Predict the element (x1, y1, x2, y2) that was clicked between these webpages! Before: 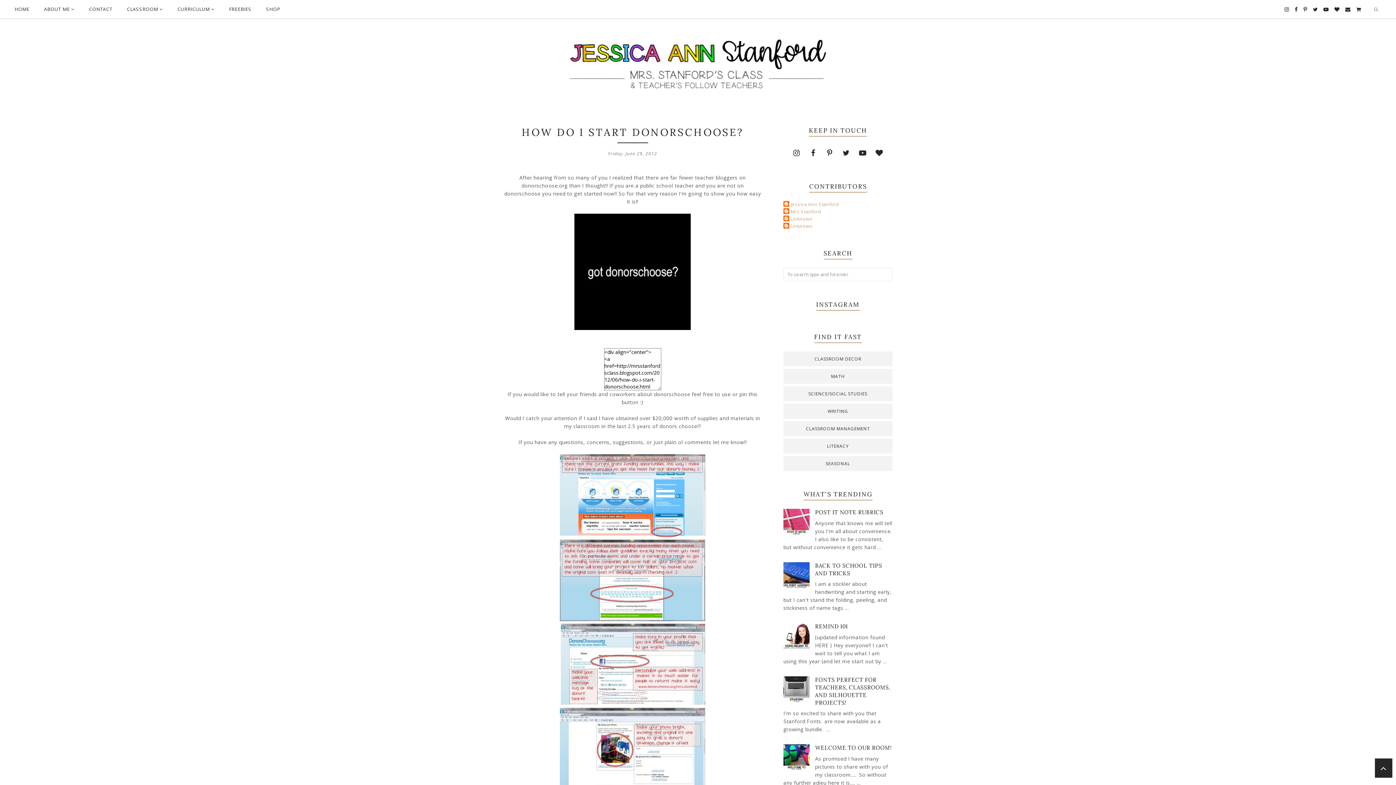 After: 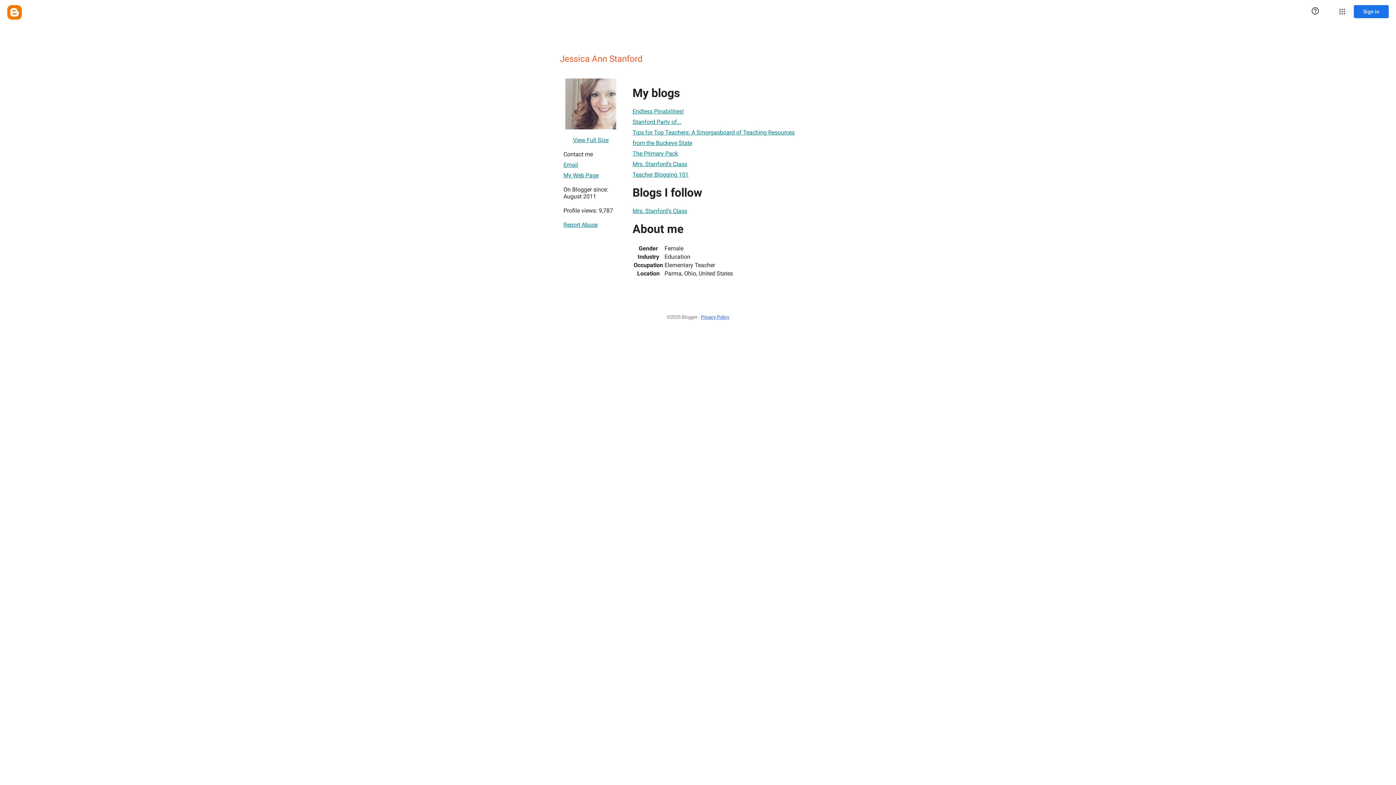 Action: label: Jessica Ann Stanford bbox: (783, 201, 839, 208)